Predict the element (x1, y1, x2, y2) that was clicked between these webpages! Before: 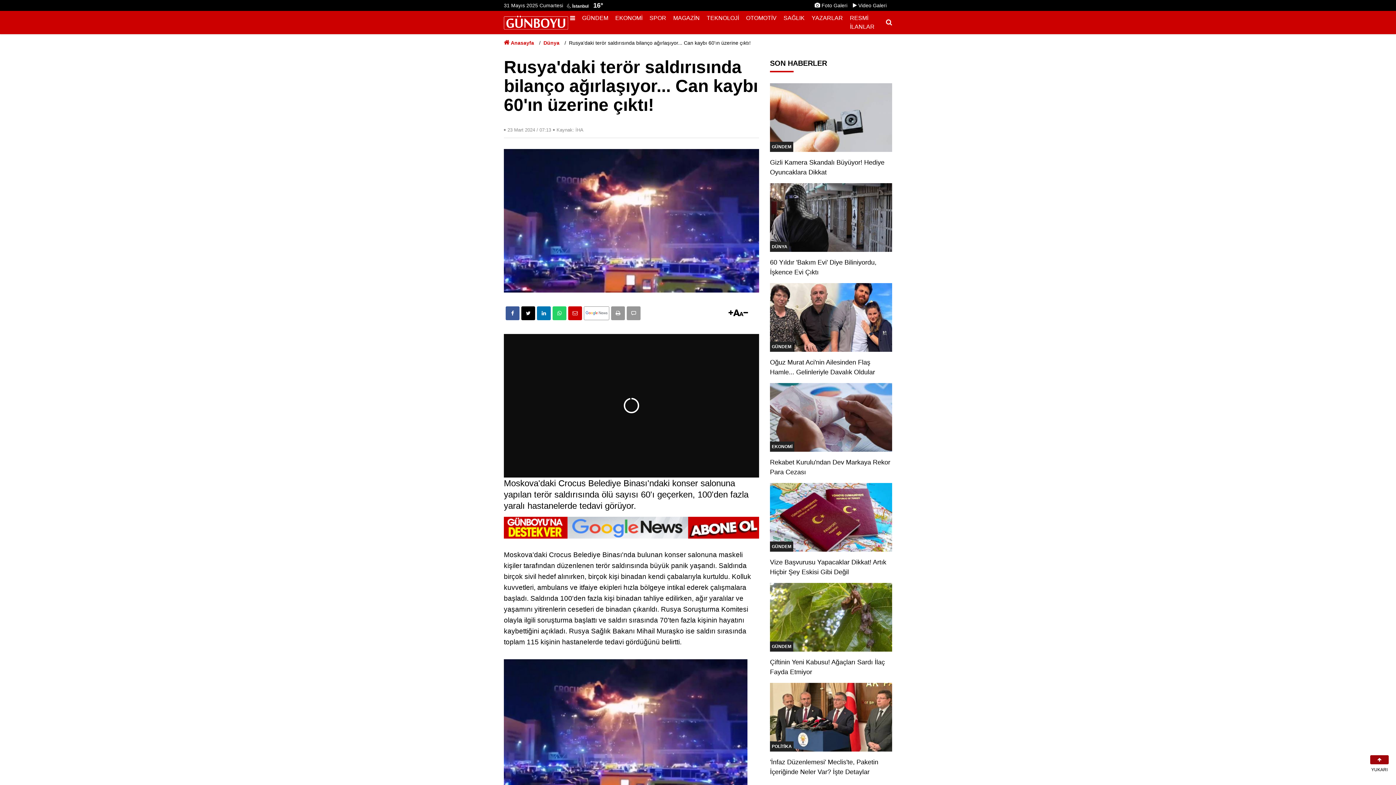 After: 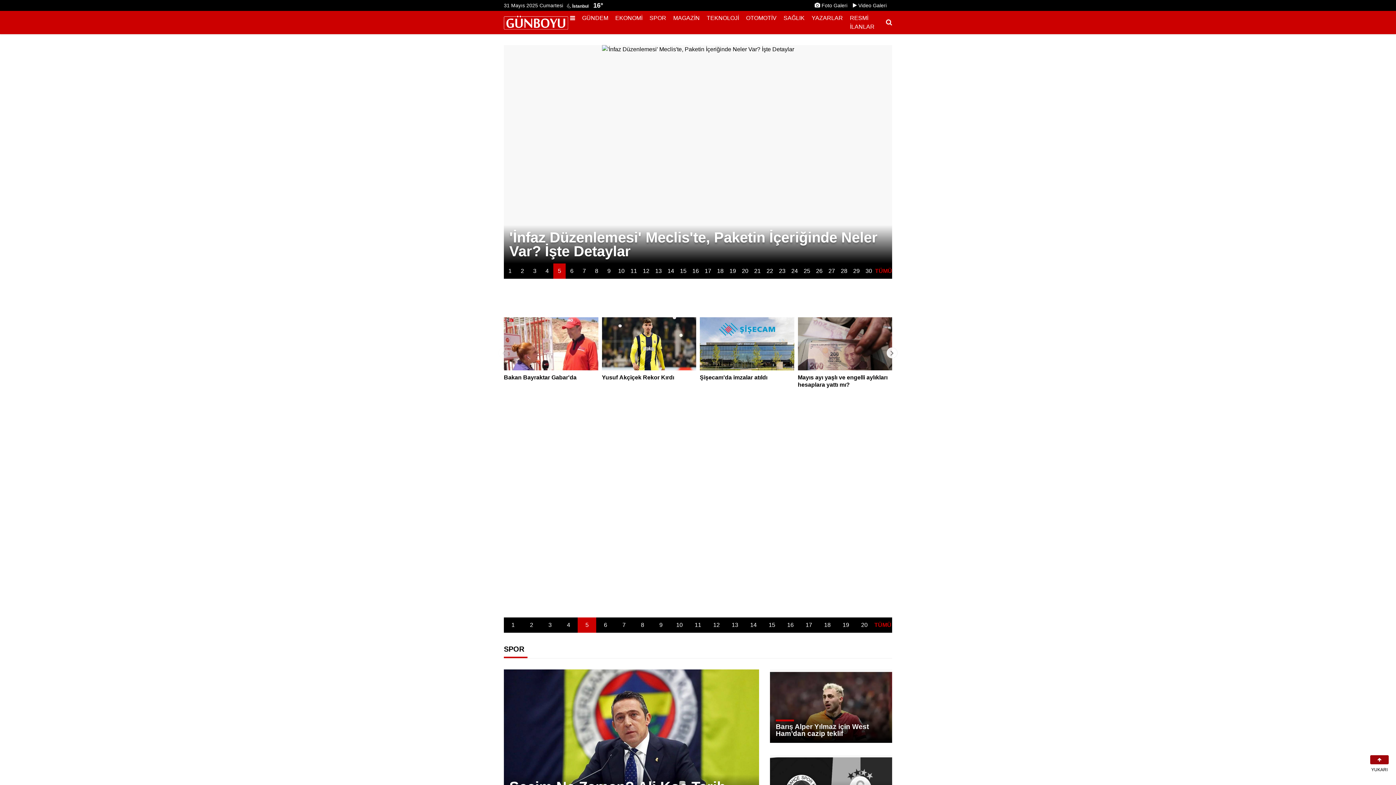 Action: bbox: (504, 18, 568, 25)